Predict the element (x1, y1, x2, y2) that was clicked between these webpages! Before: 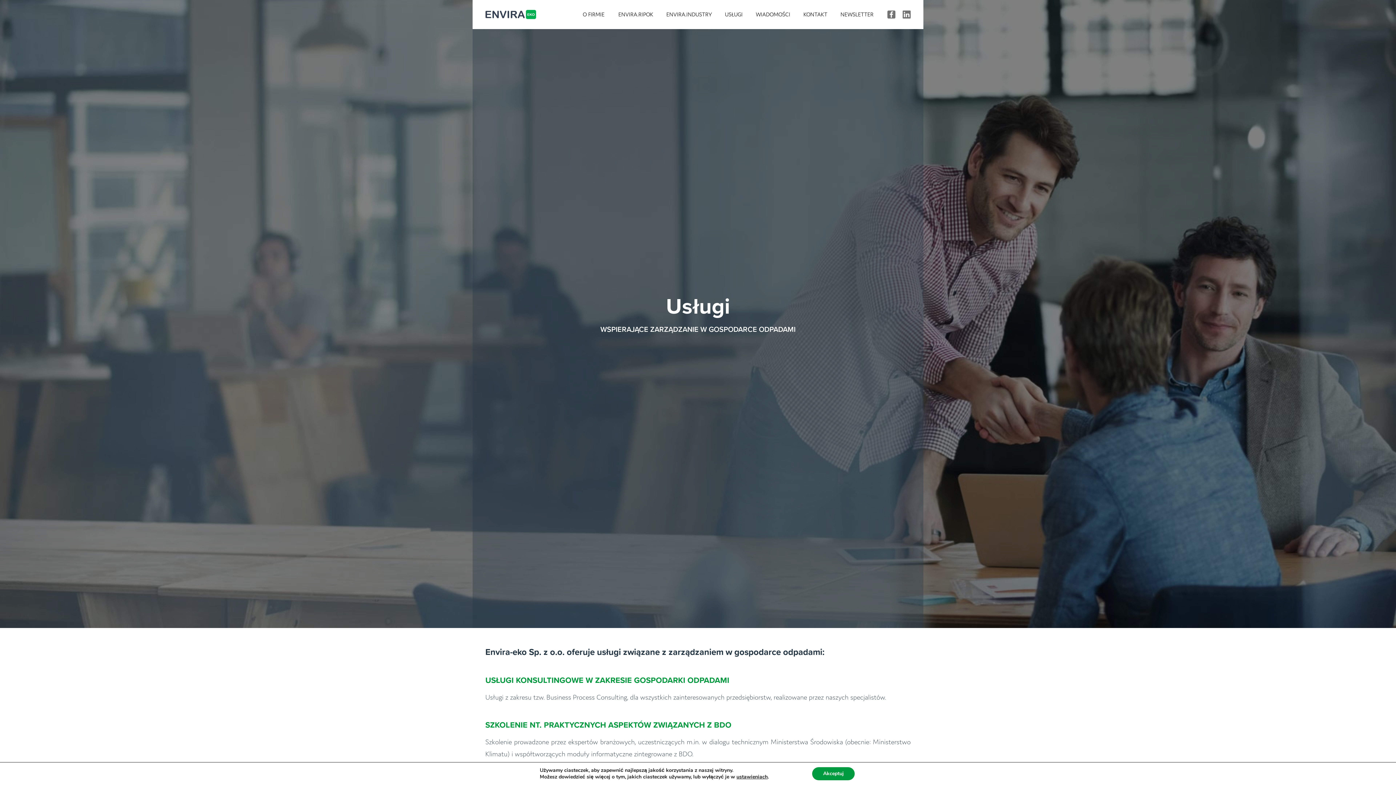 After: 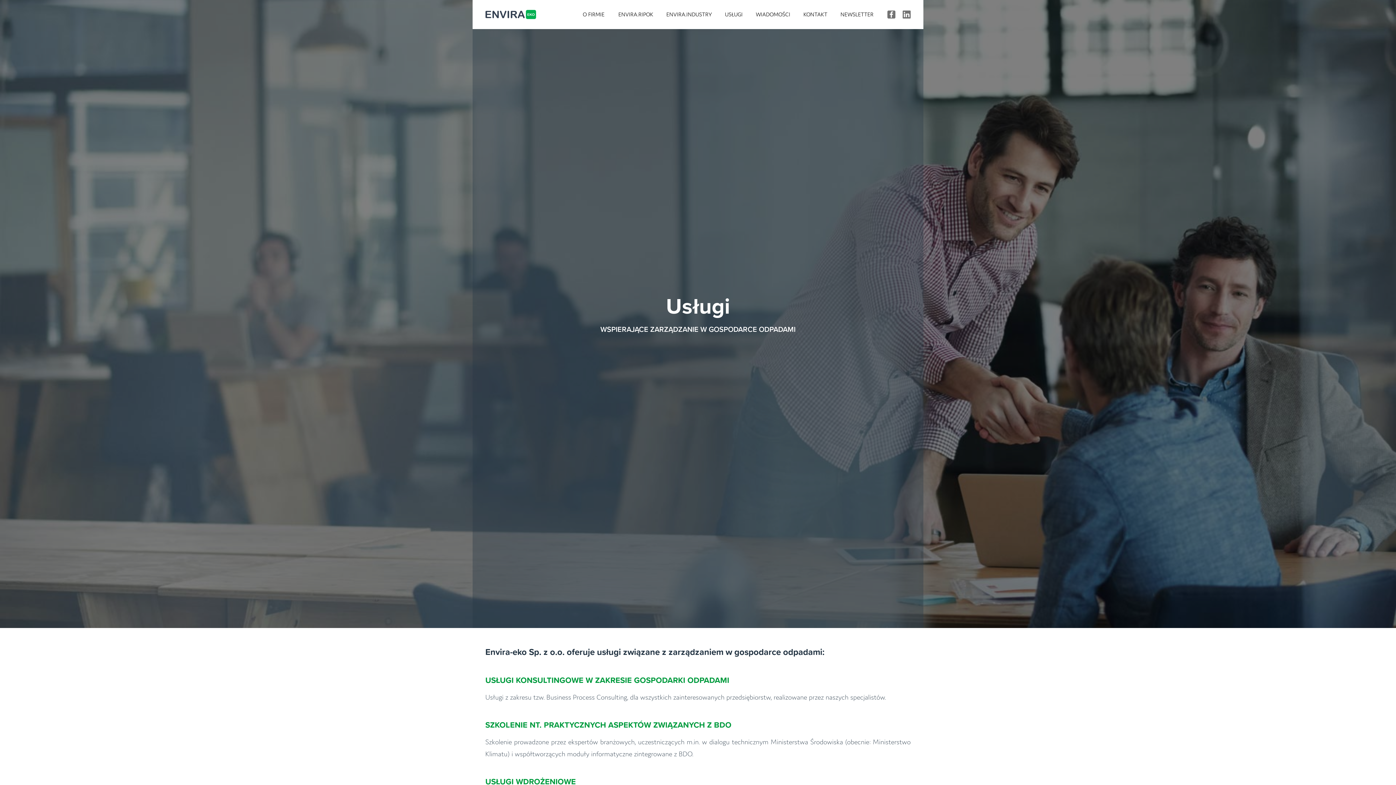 Action: bbox: (812, 767, 854, 780) label: Akceptuj